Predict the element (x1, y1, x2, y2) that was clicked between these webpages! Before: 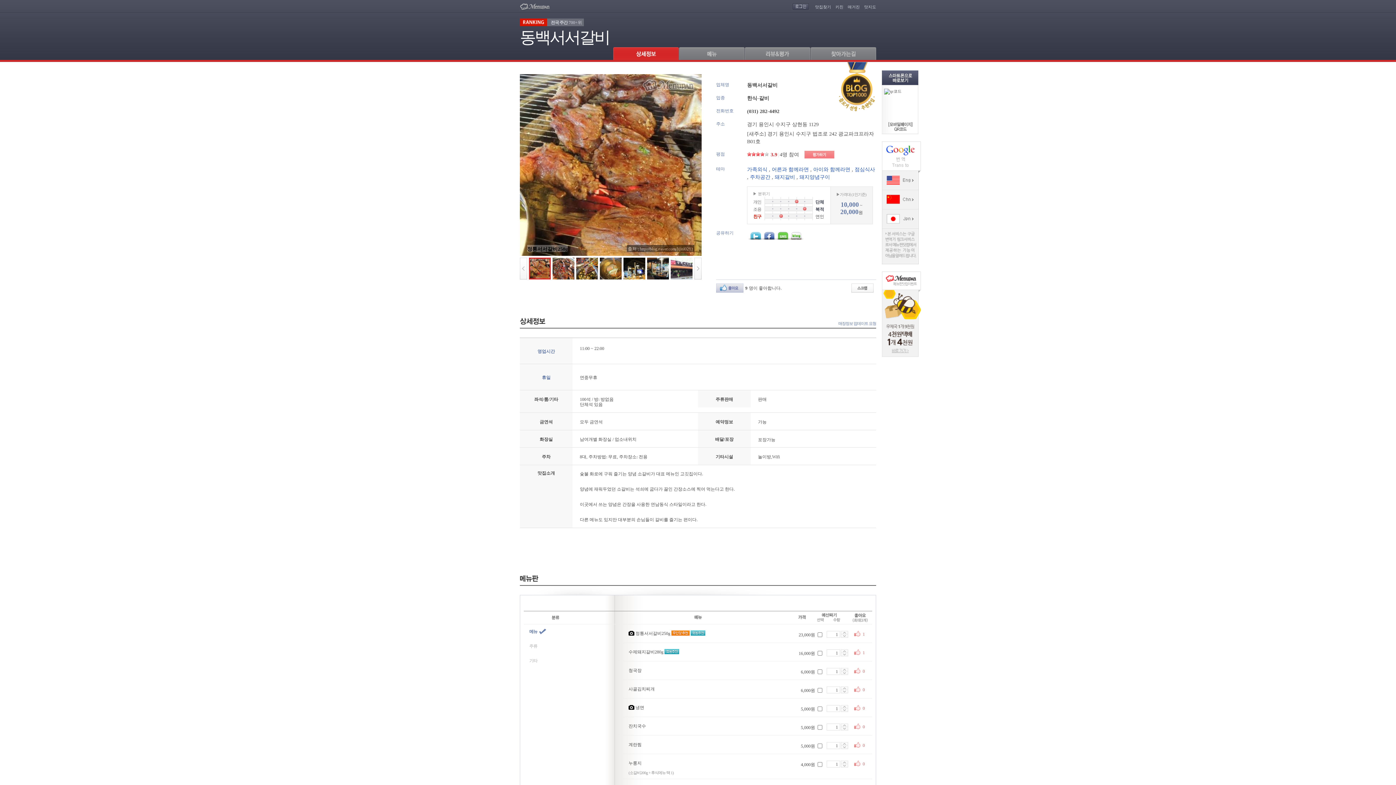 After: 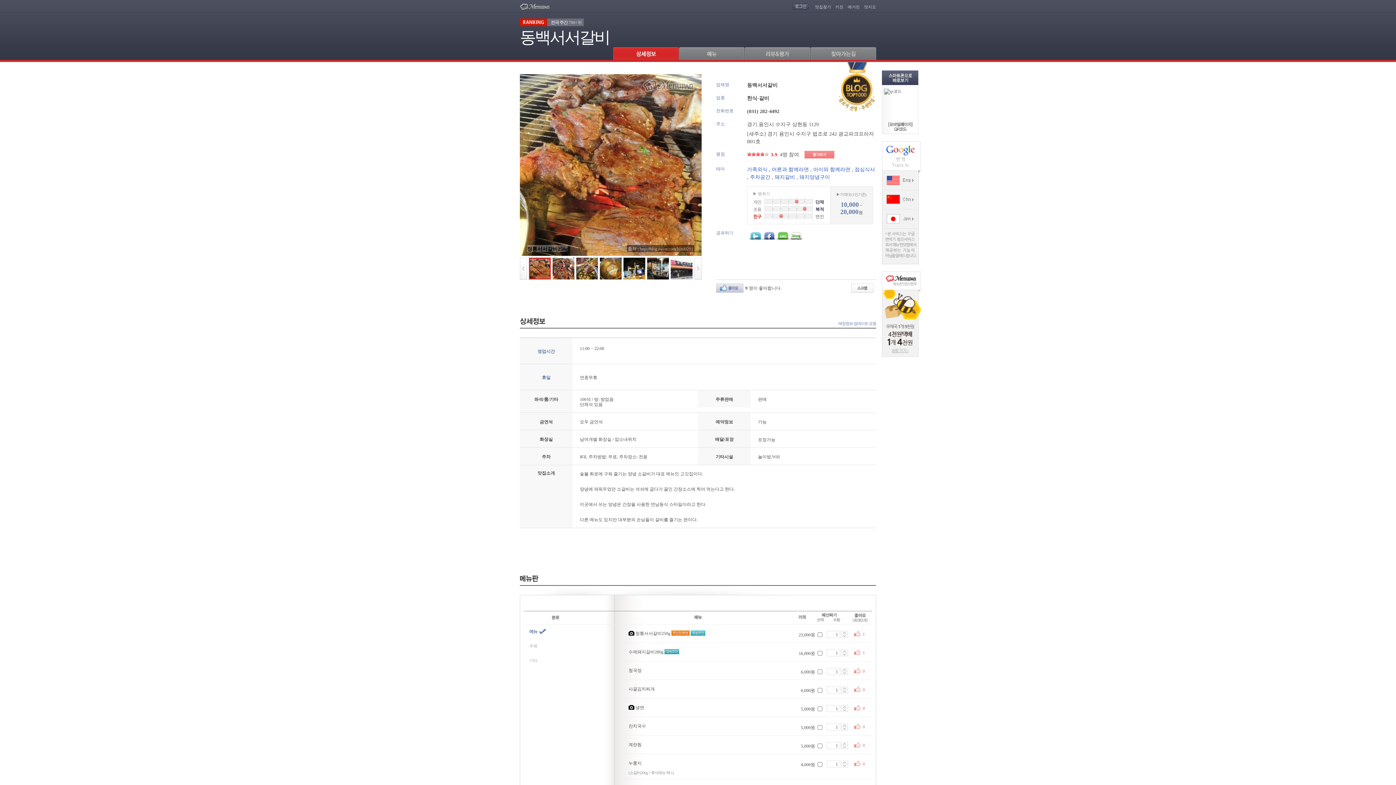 Action: bbox: (854, 742, 860, 748)